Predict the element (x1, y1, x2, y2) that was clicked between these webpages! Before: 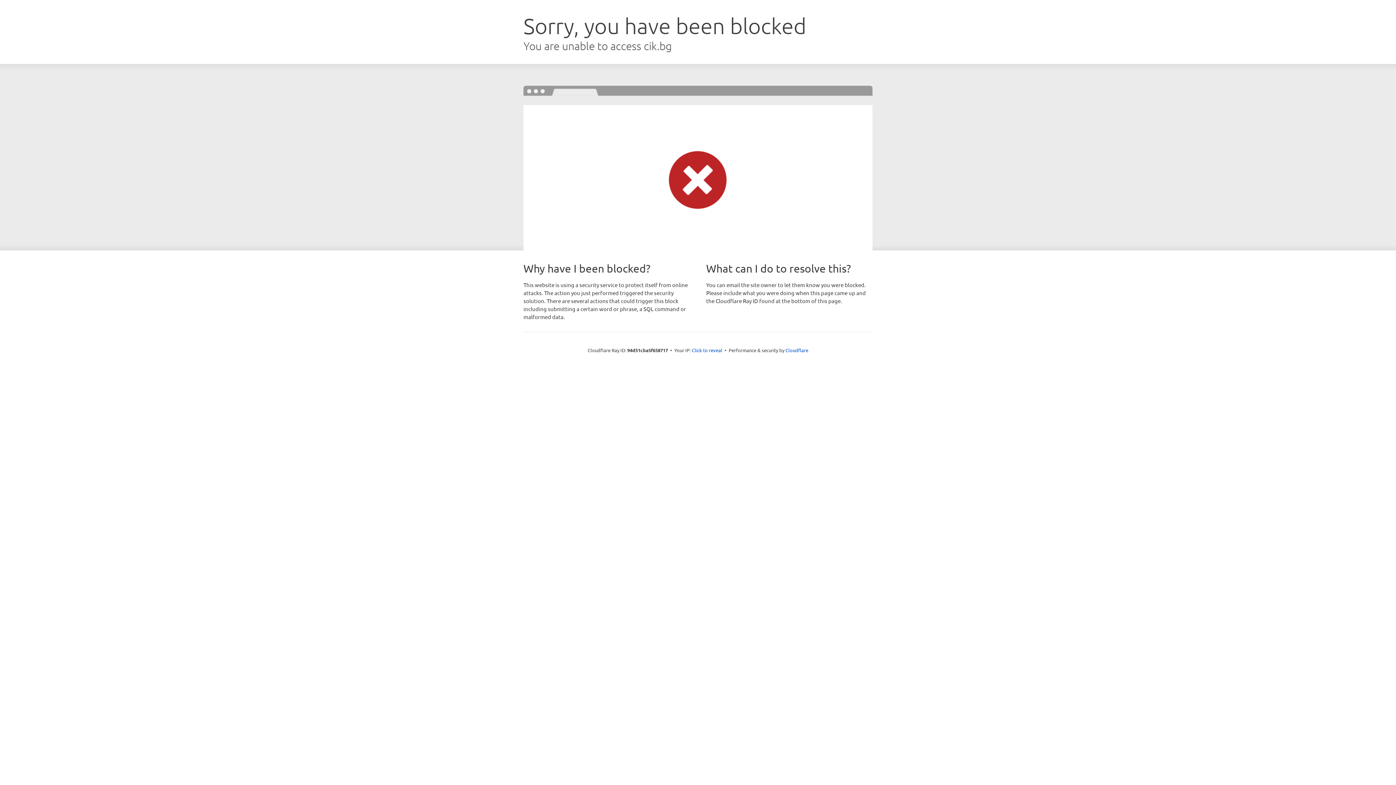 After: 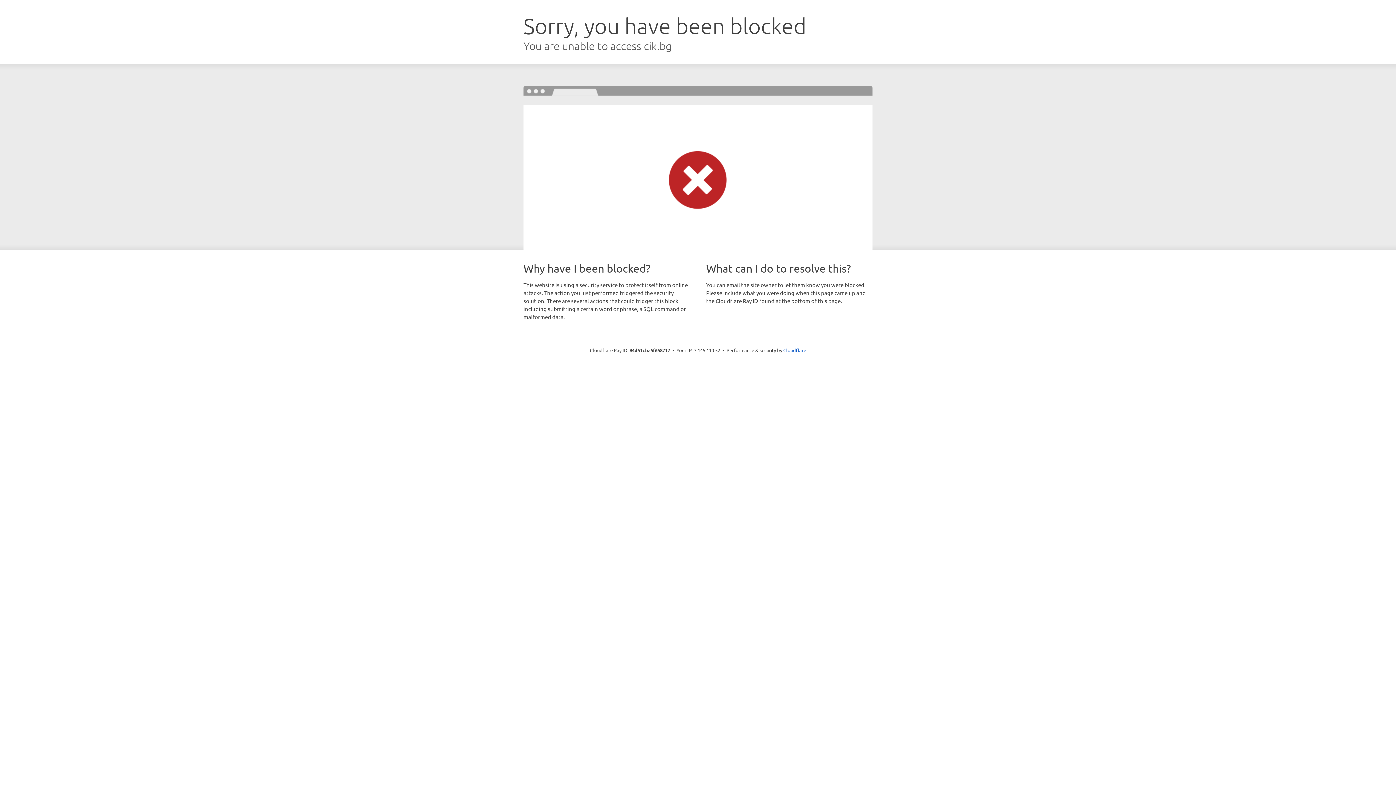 Action: label: Click to reveal bbox: (692, 346, 722, 353)